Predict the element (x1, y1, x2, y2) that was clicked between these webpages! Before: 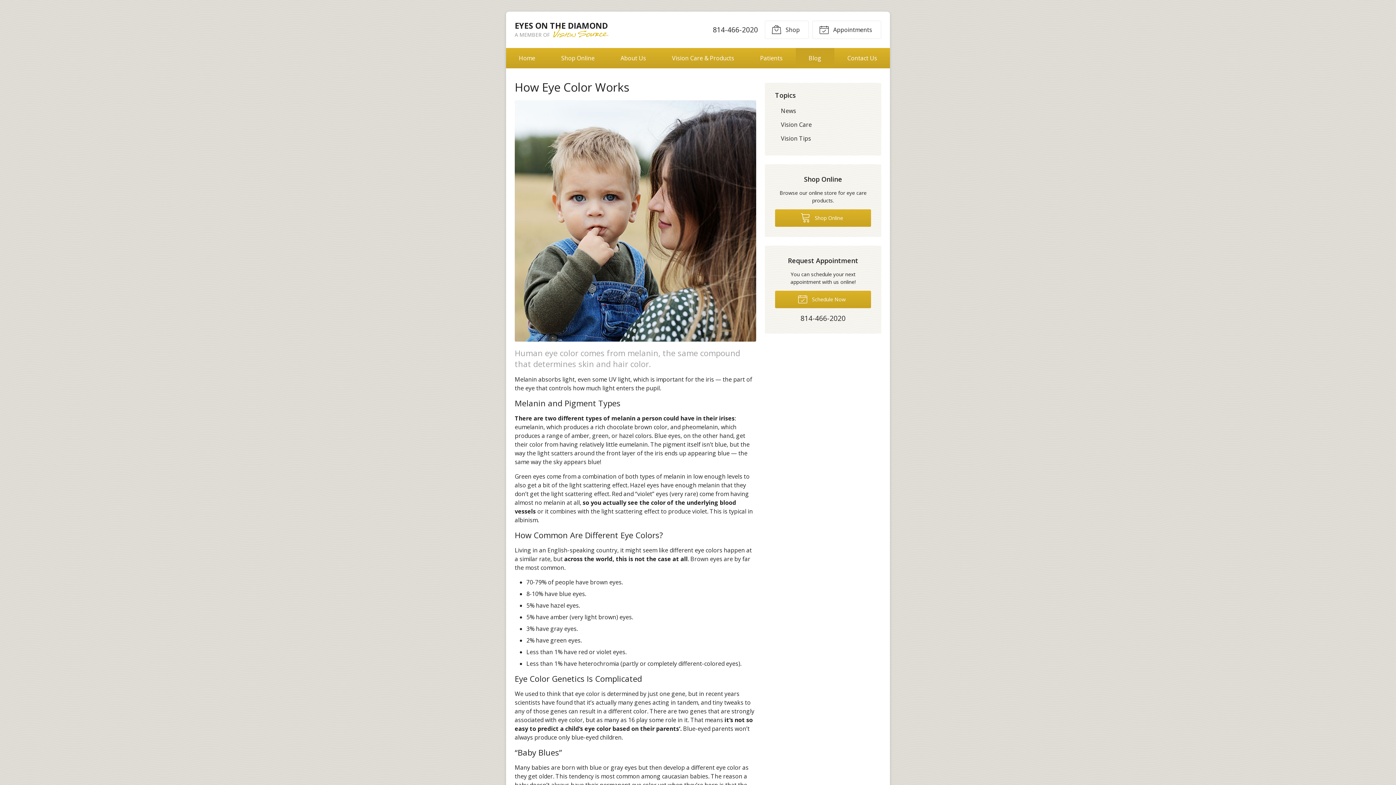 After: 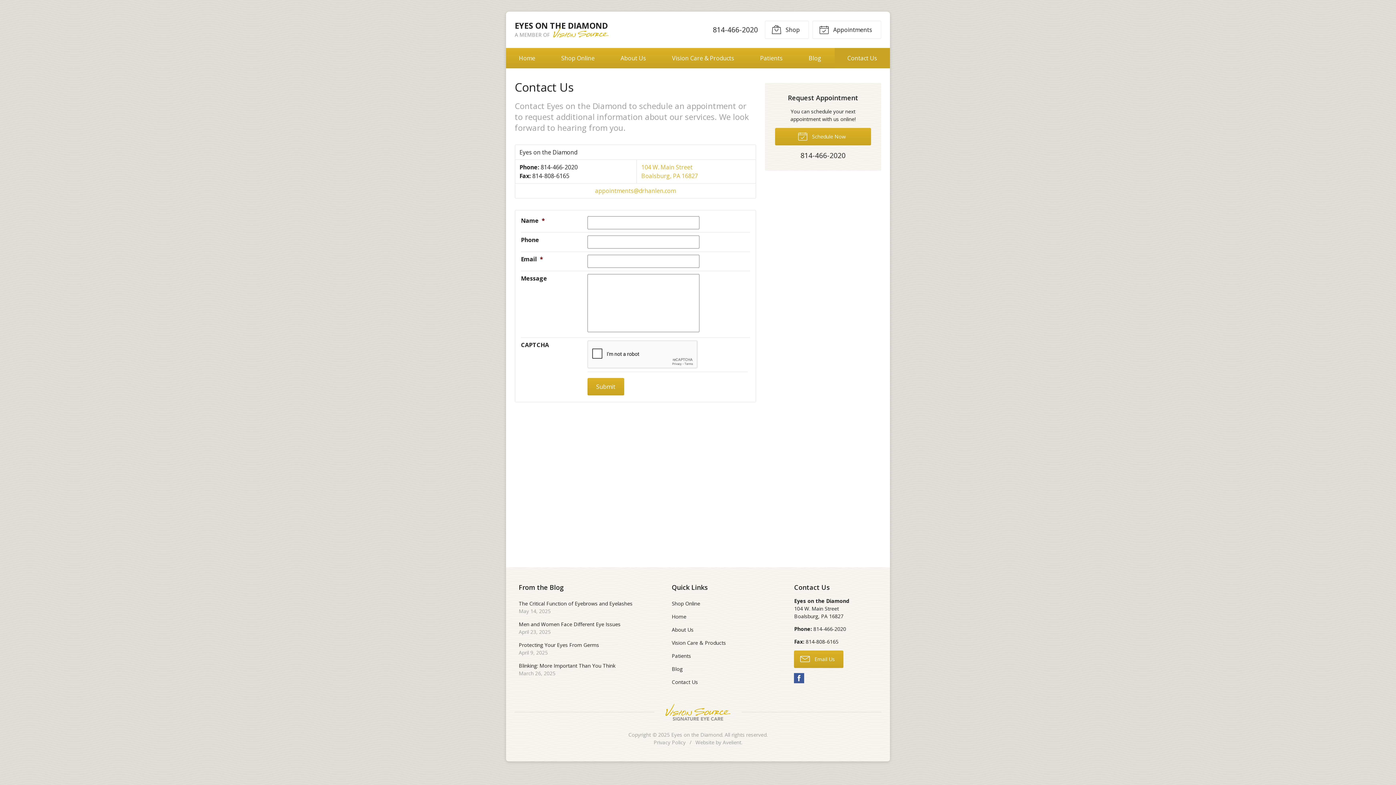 Action: label: Contact Us bbox: (834, 48, 890, 68)